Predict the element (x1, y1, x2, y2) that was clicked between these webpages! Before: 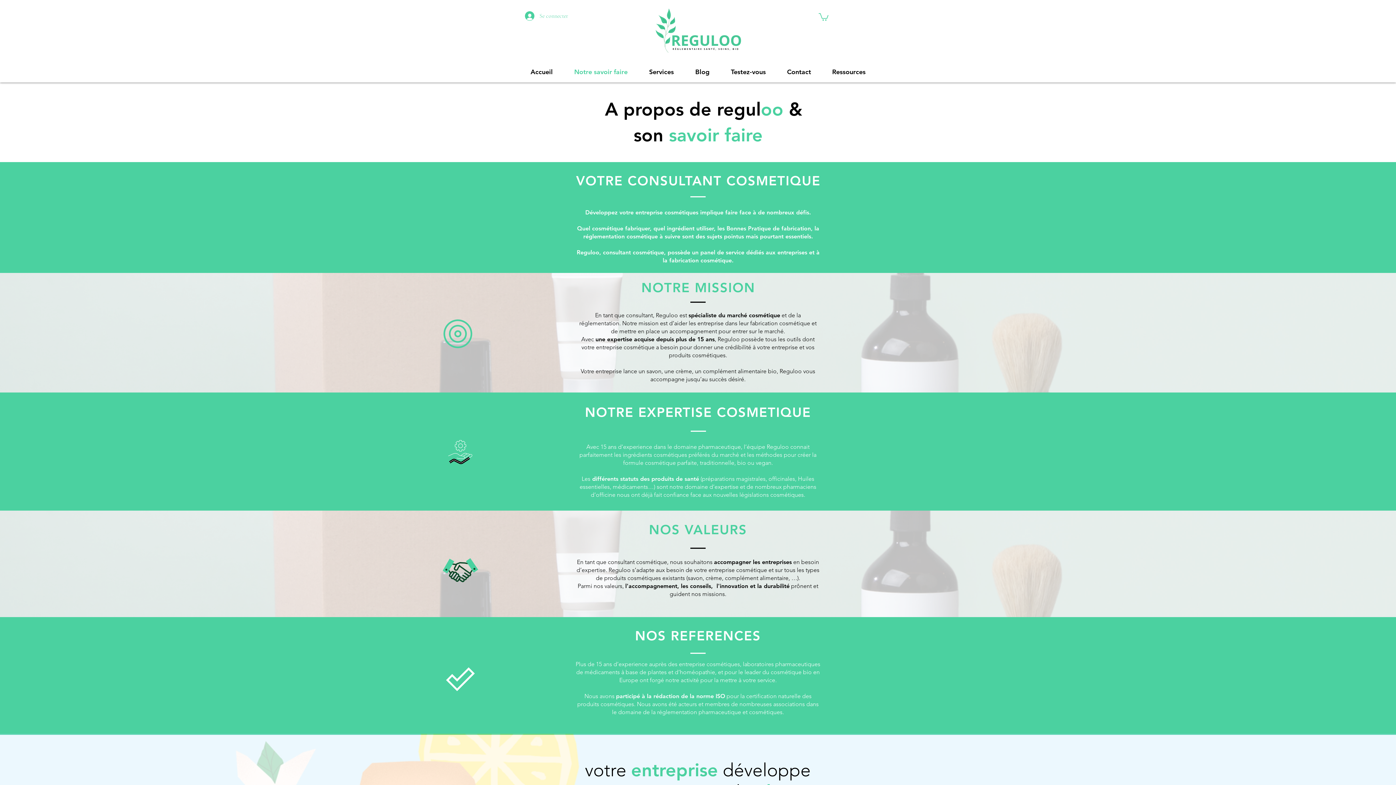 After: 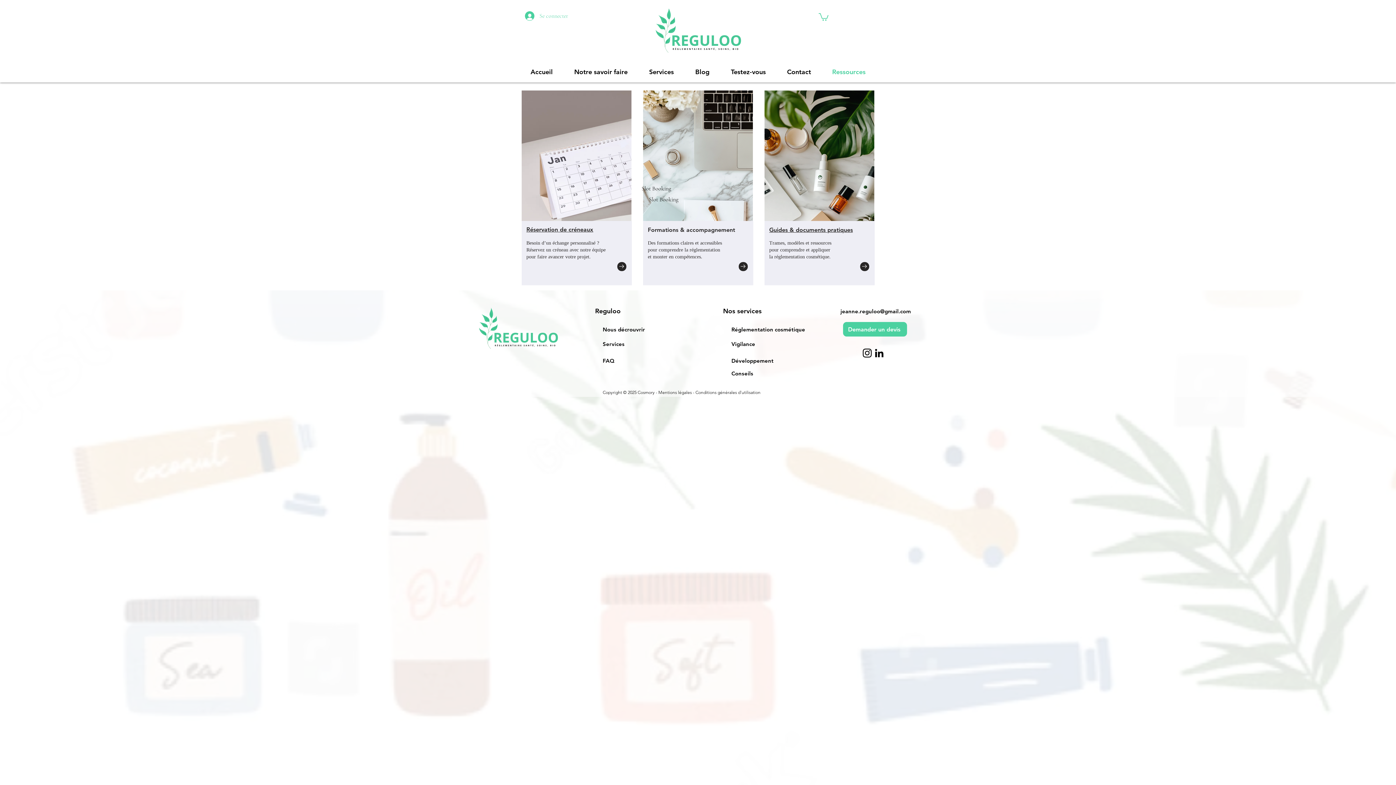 Action: label: Ressources bbox: (821, 61, 876, 82)